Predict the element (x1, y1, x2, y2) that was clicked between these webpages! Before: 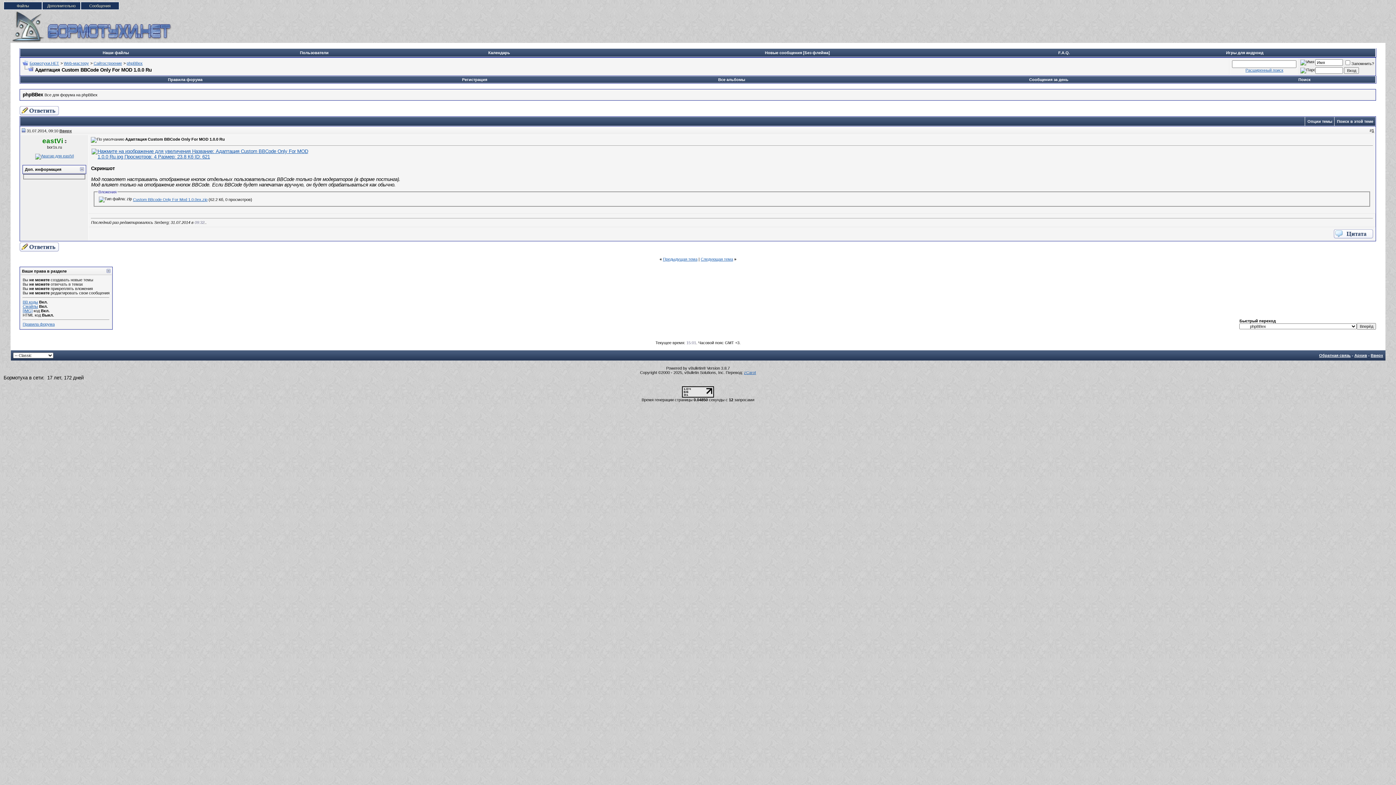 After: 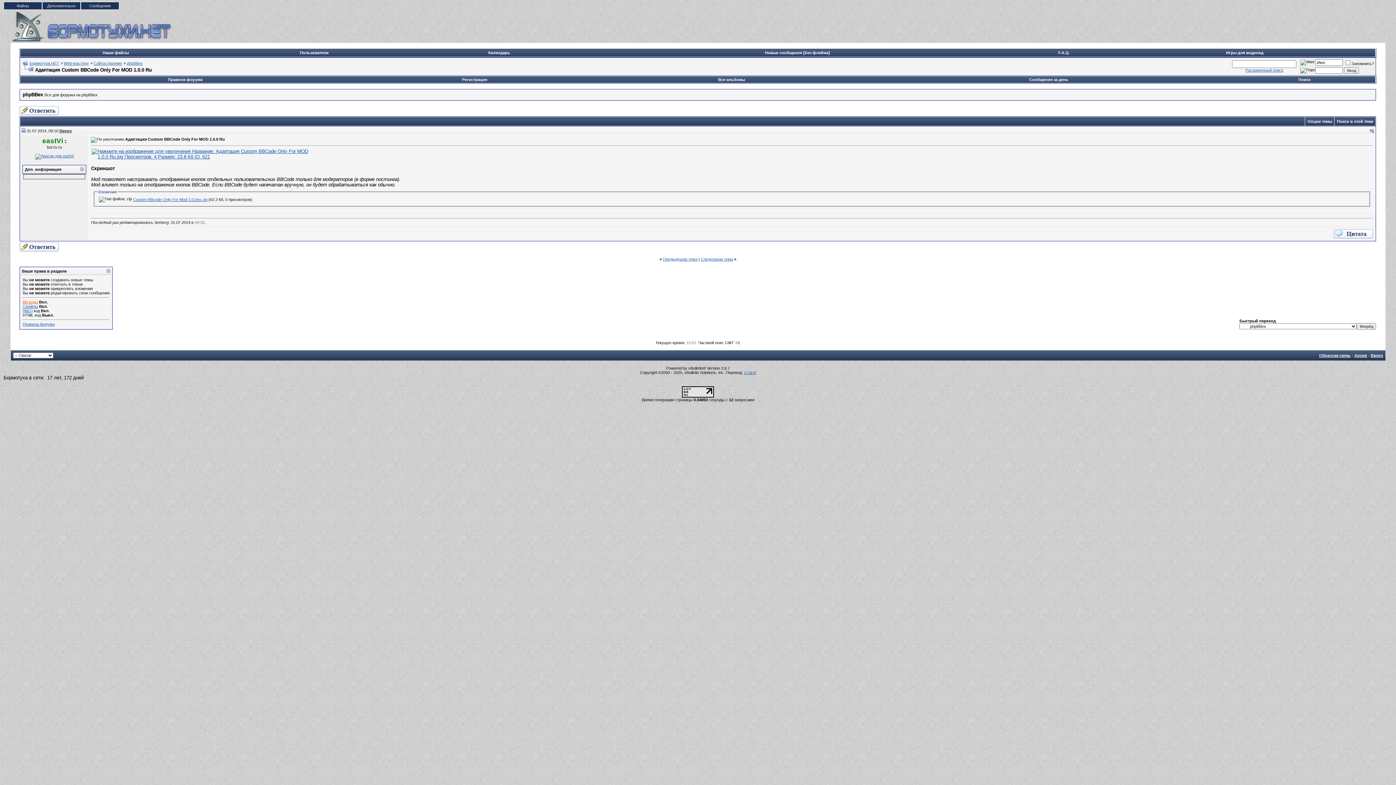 Action: bbox: (22, 300, 37, 304) label: BB коды